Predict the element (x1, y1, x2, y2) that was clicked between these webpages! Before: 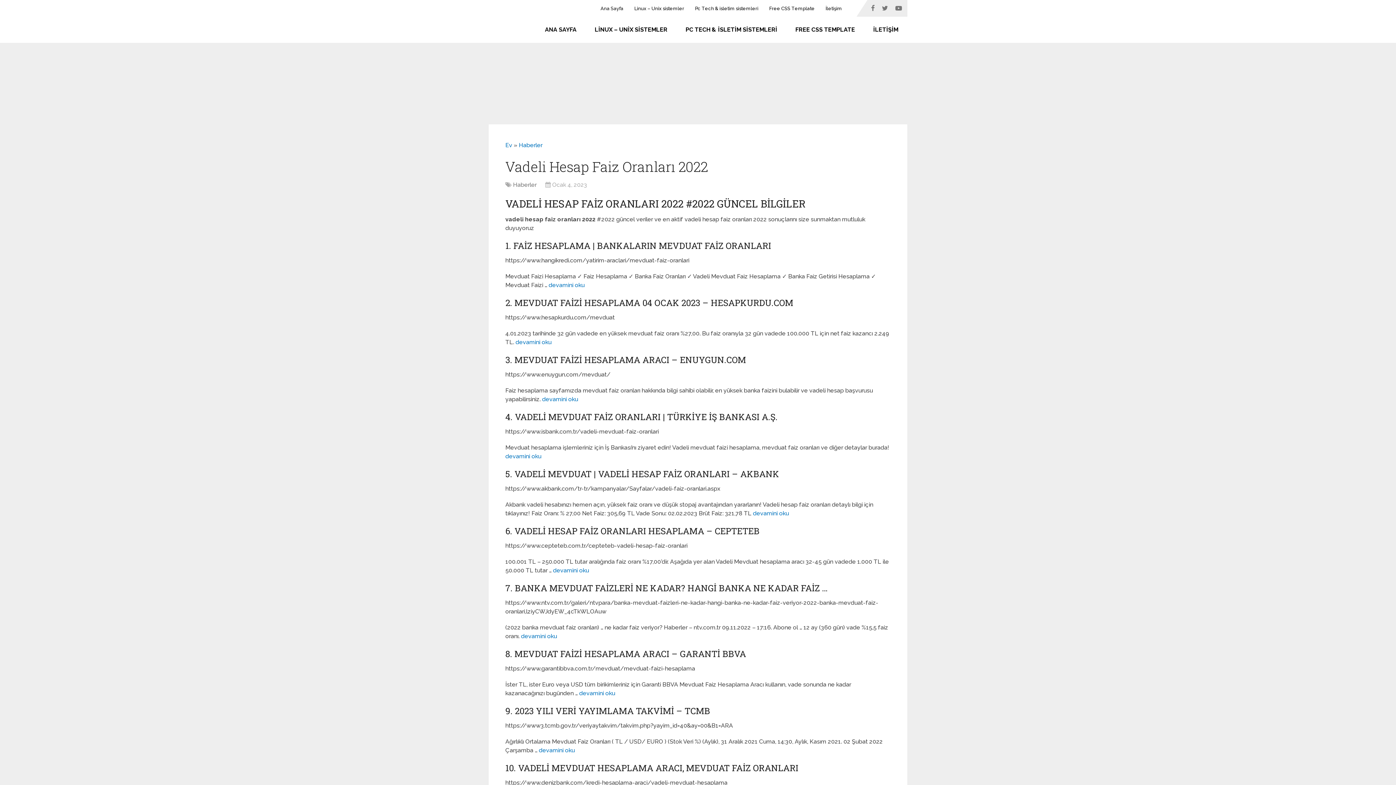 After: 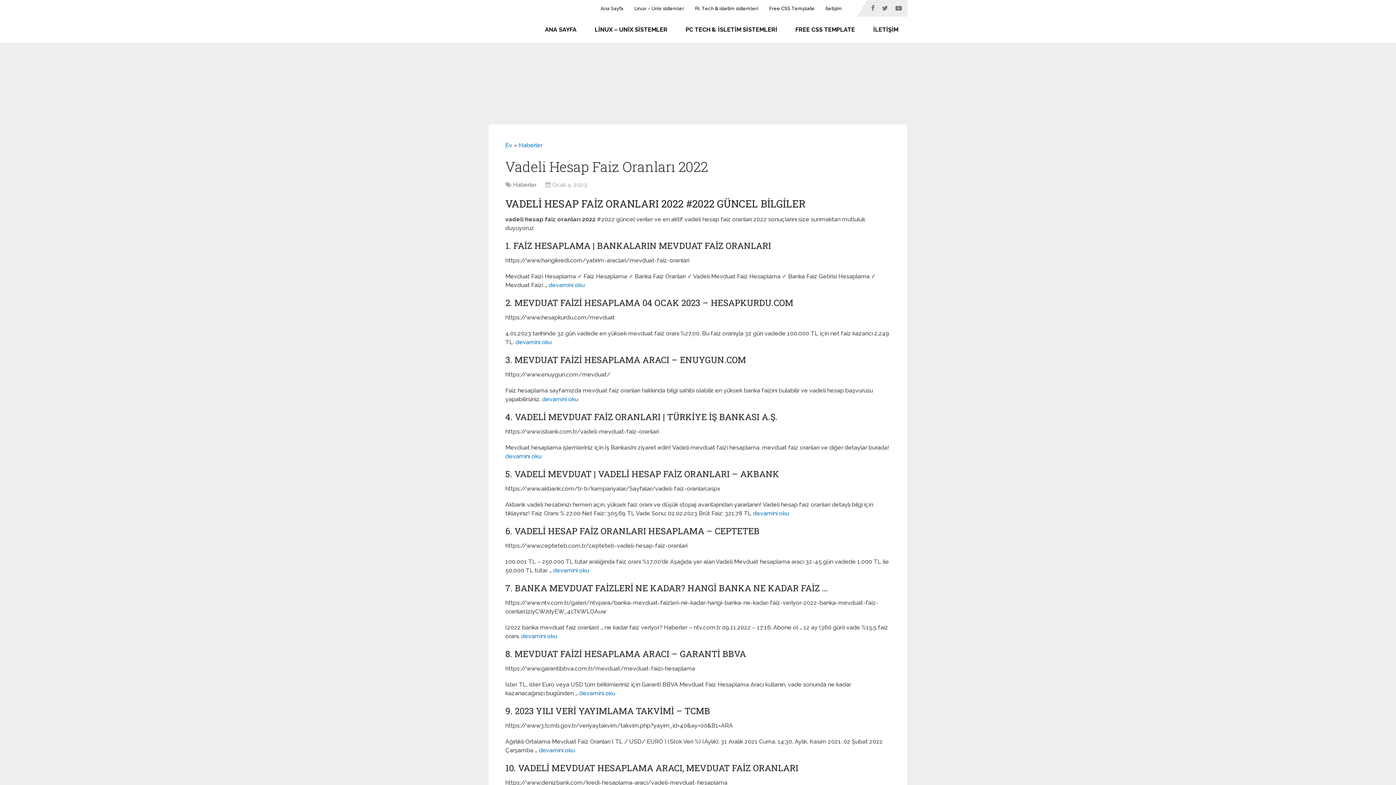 Action: bbox: (553, 567, 589, 574) label: devamini oku